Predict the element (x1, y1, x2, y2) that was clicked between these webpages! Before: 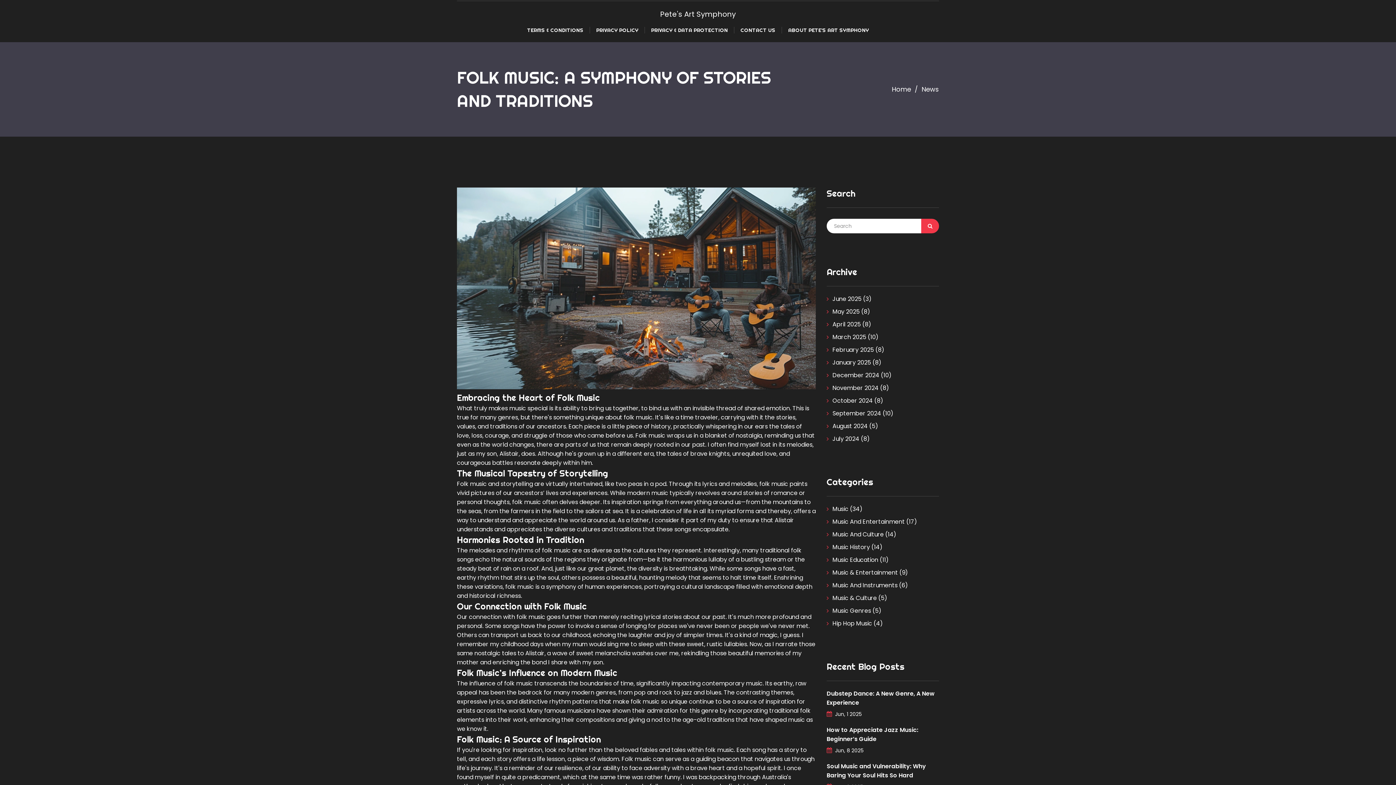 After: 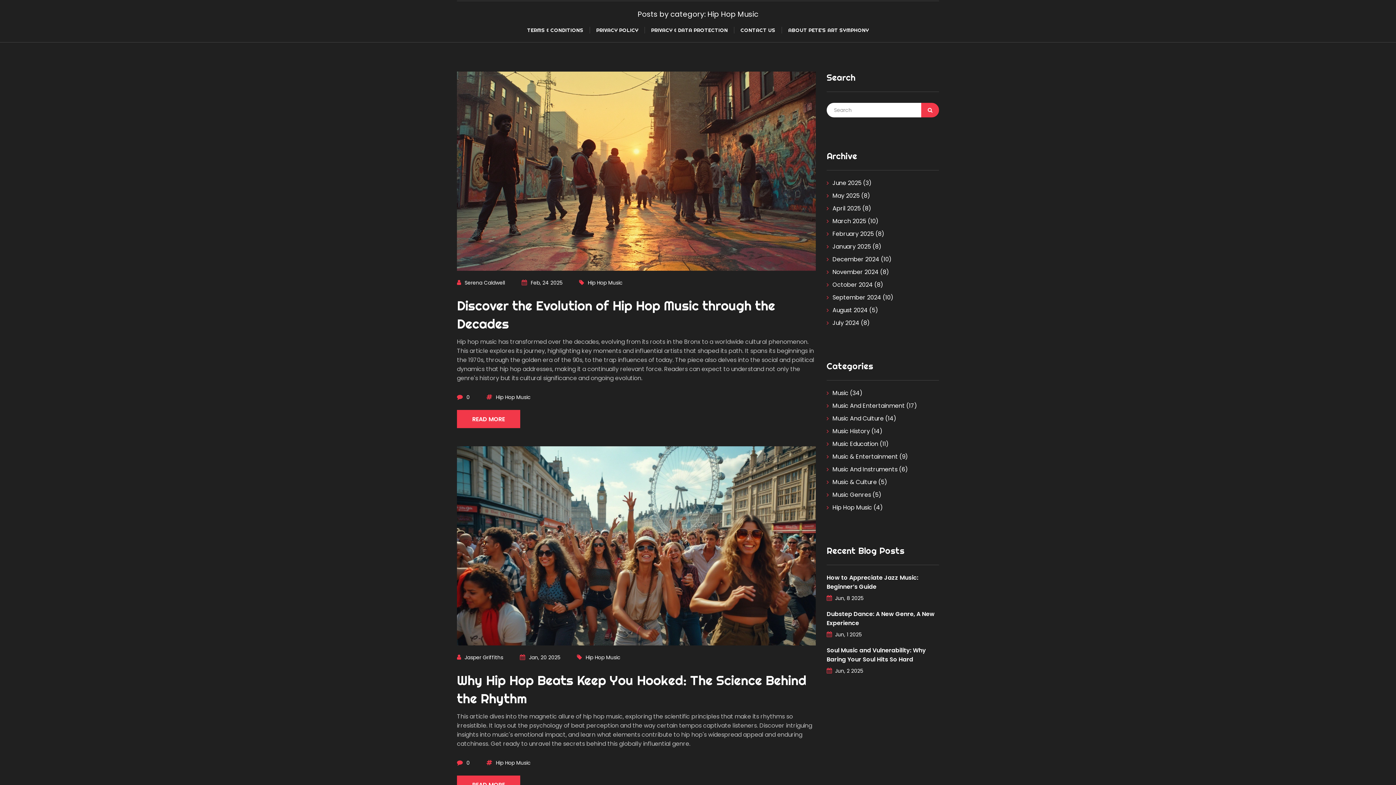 Action: bbox: (826, 619, 883, 628) label: Hip Hop Music (4)